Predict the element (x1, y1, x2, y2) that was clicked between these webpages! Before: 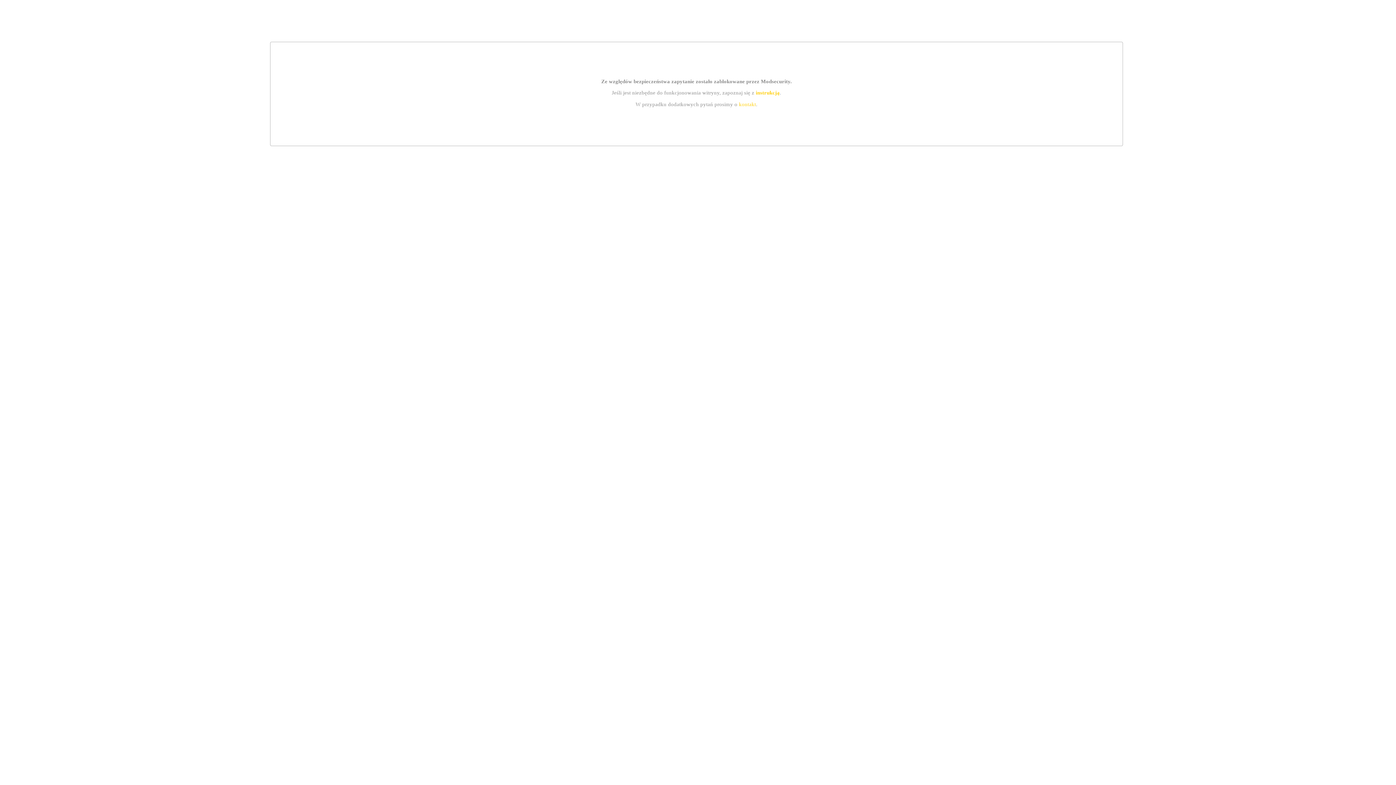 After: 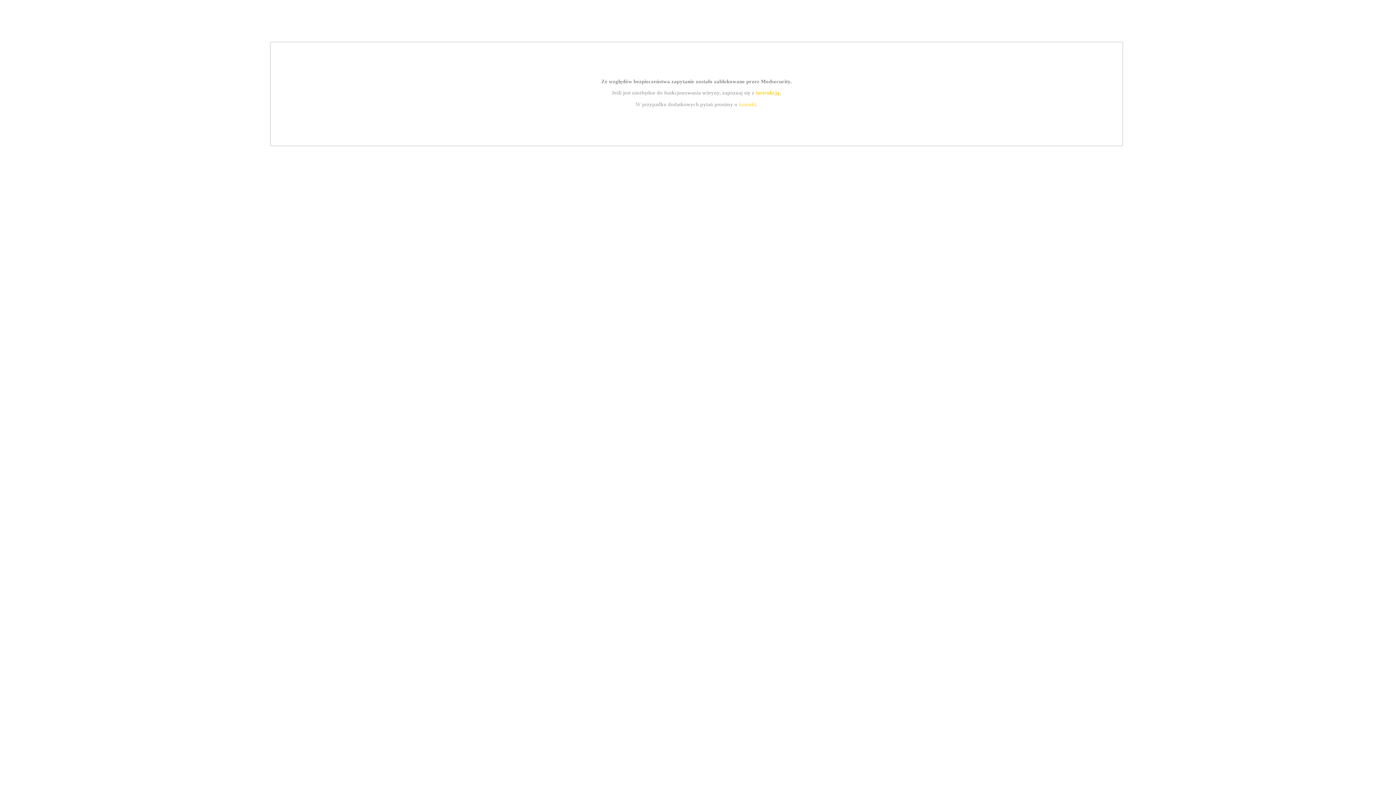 Action: bbox: (739, 101, 756, 107) label: kontakt